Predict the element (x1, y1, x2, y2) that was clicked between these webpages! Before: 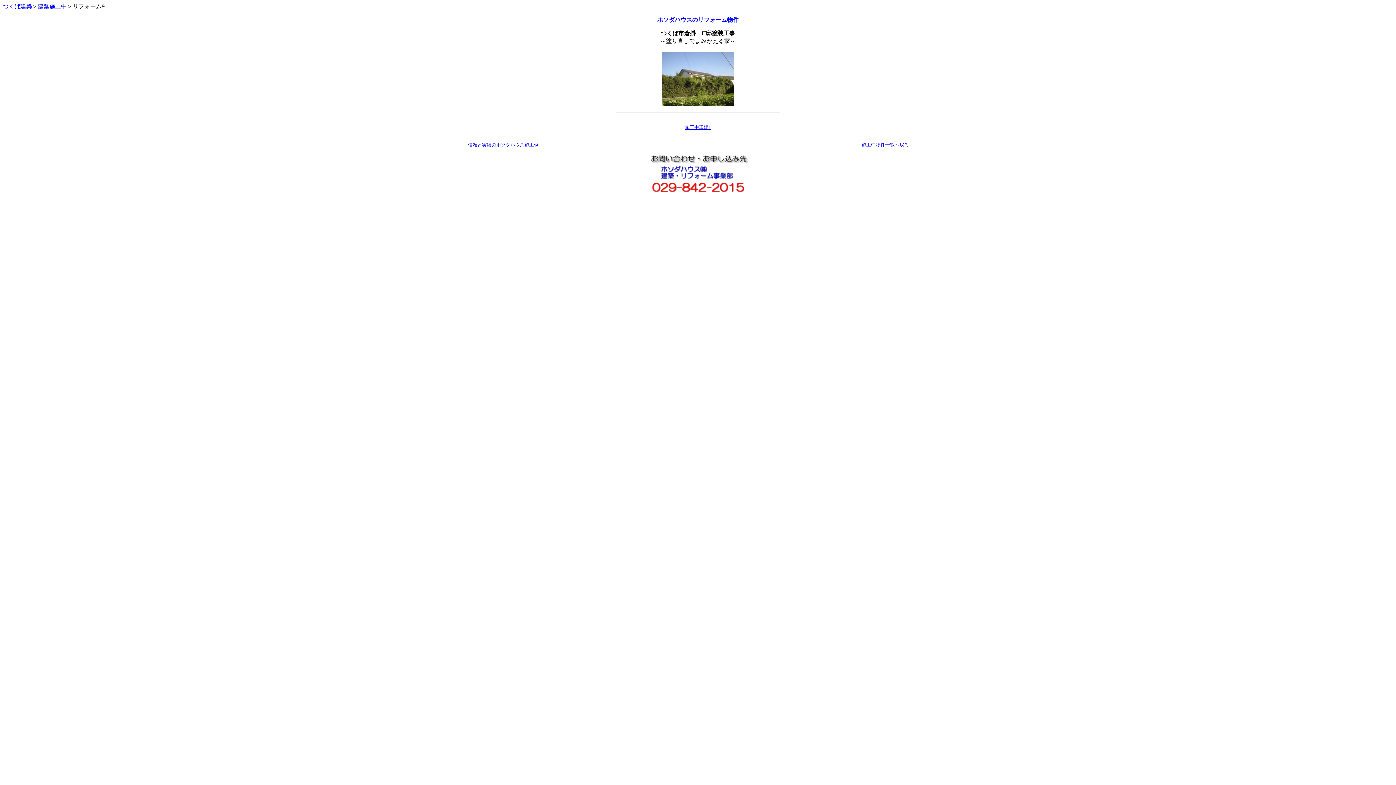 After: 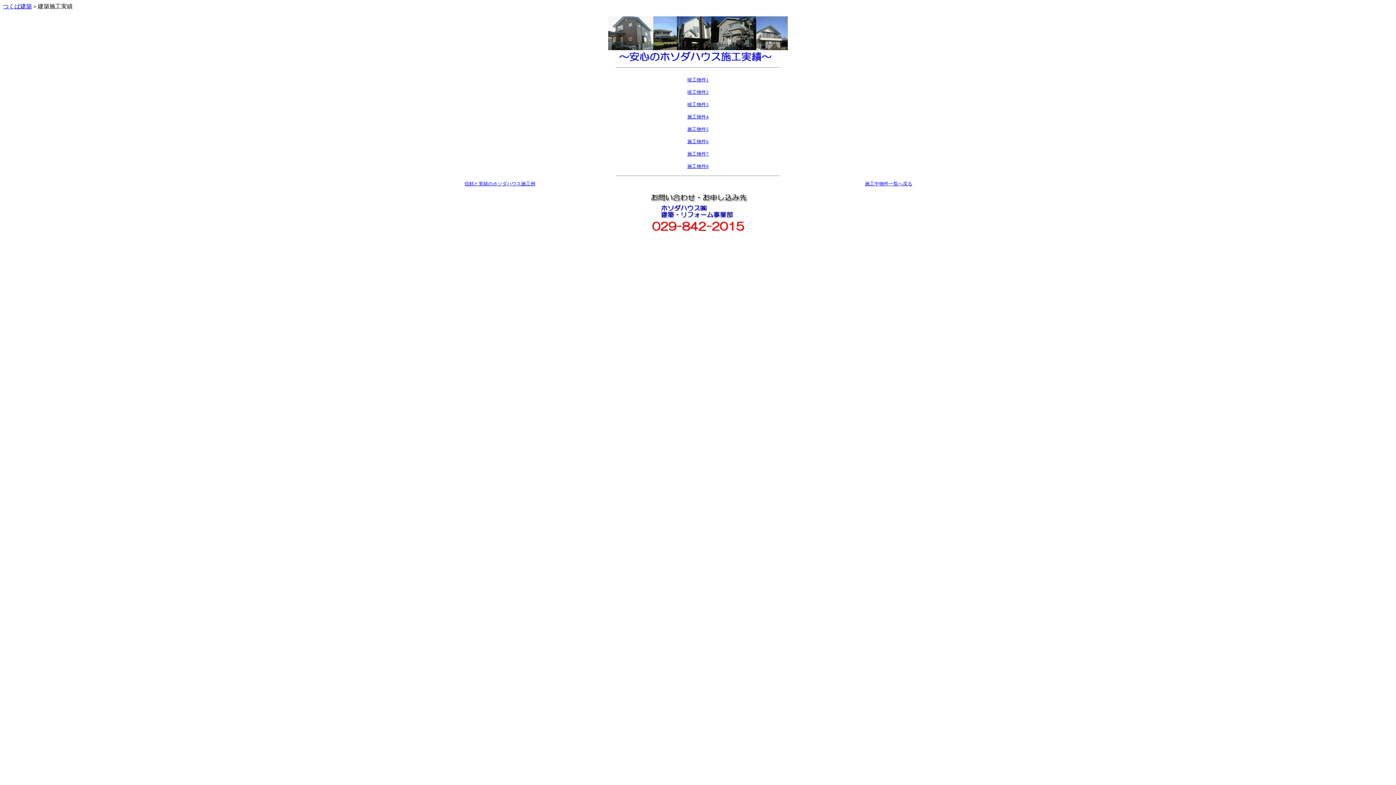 Action: label: 信頼と実績のホソダハウス施工例 bbox: (468, 141, 538, 147)